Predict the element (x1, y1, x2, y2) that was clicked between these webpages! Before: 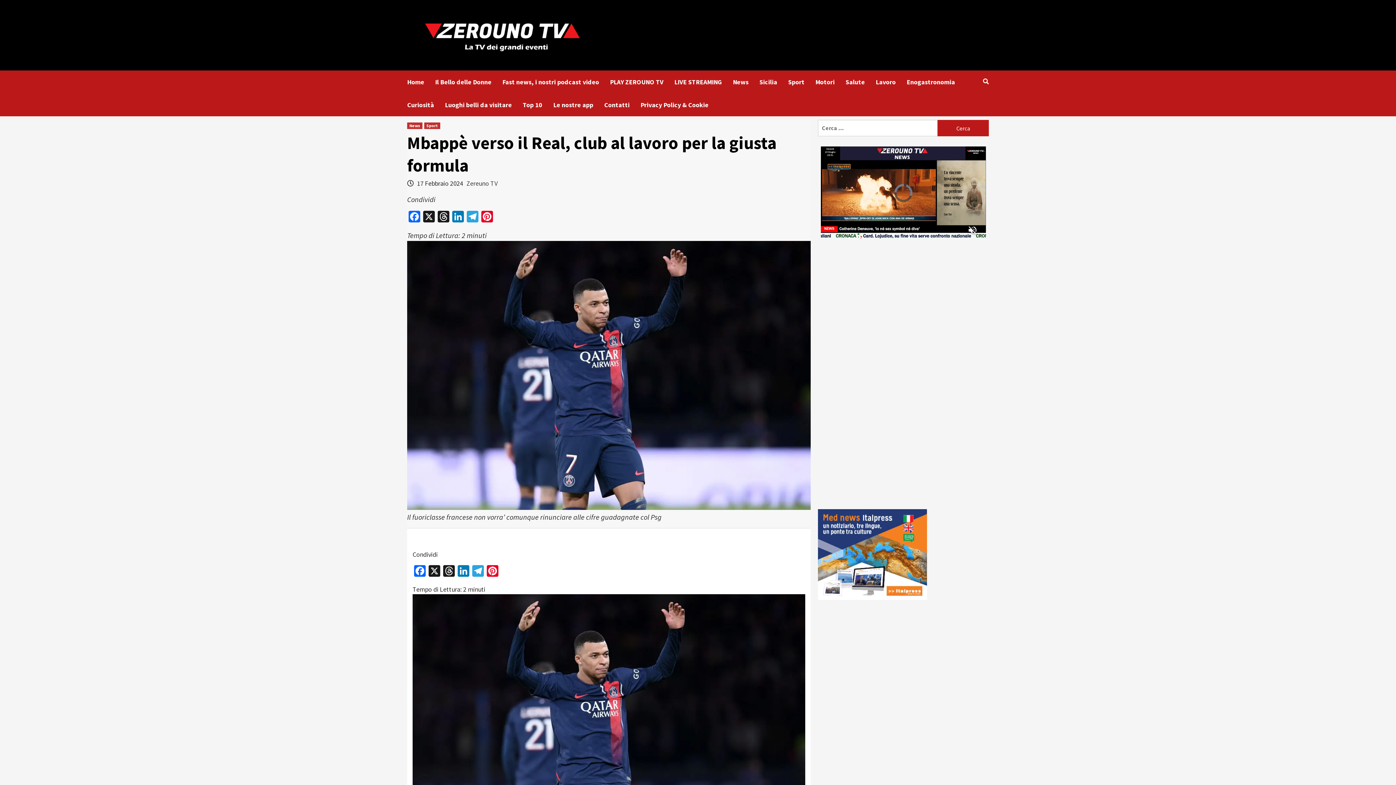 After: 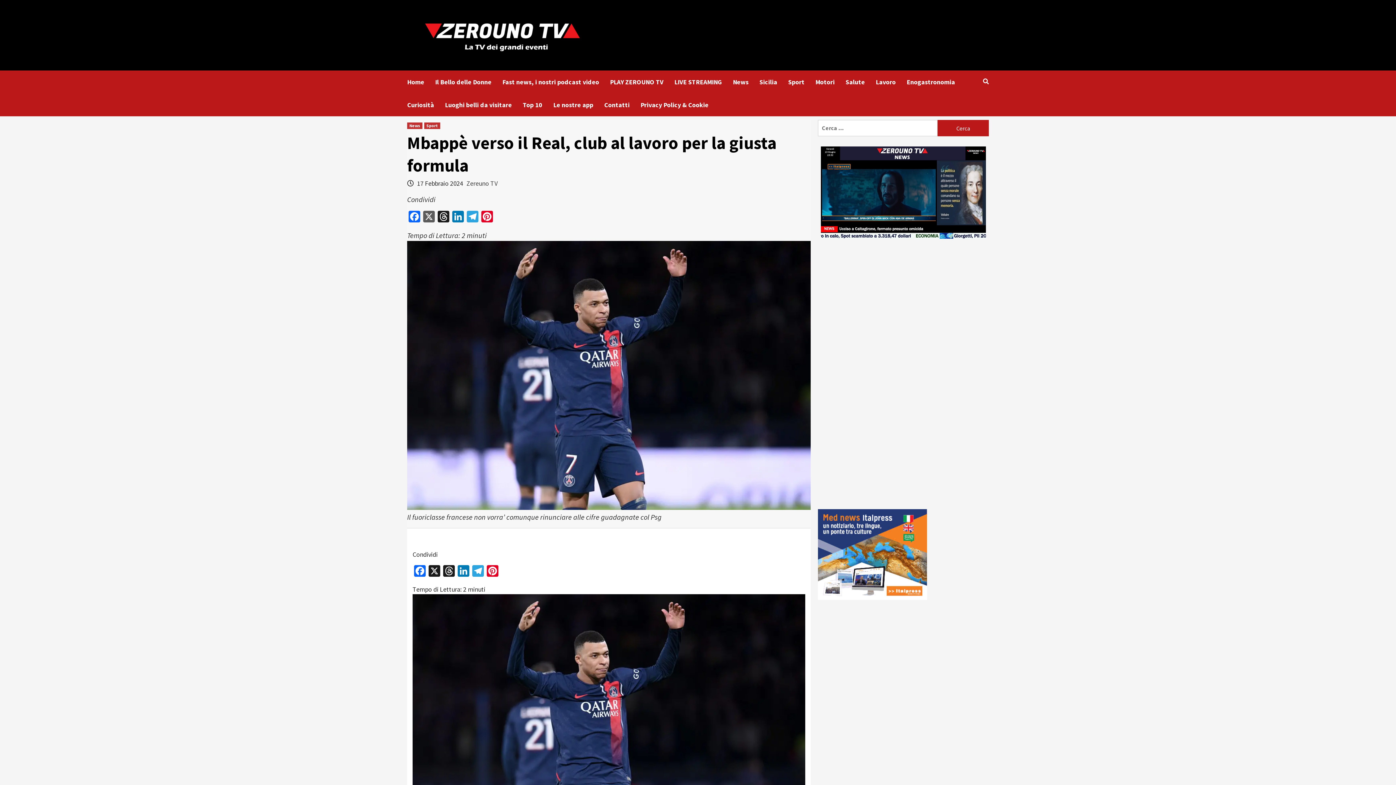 Action: label: X bbox: (421, 211, 436, 224)